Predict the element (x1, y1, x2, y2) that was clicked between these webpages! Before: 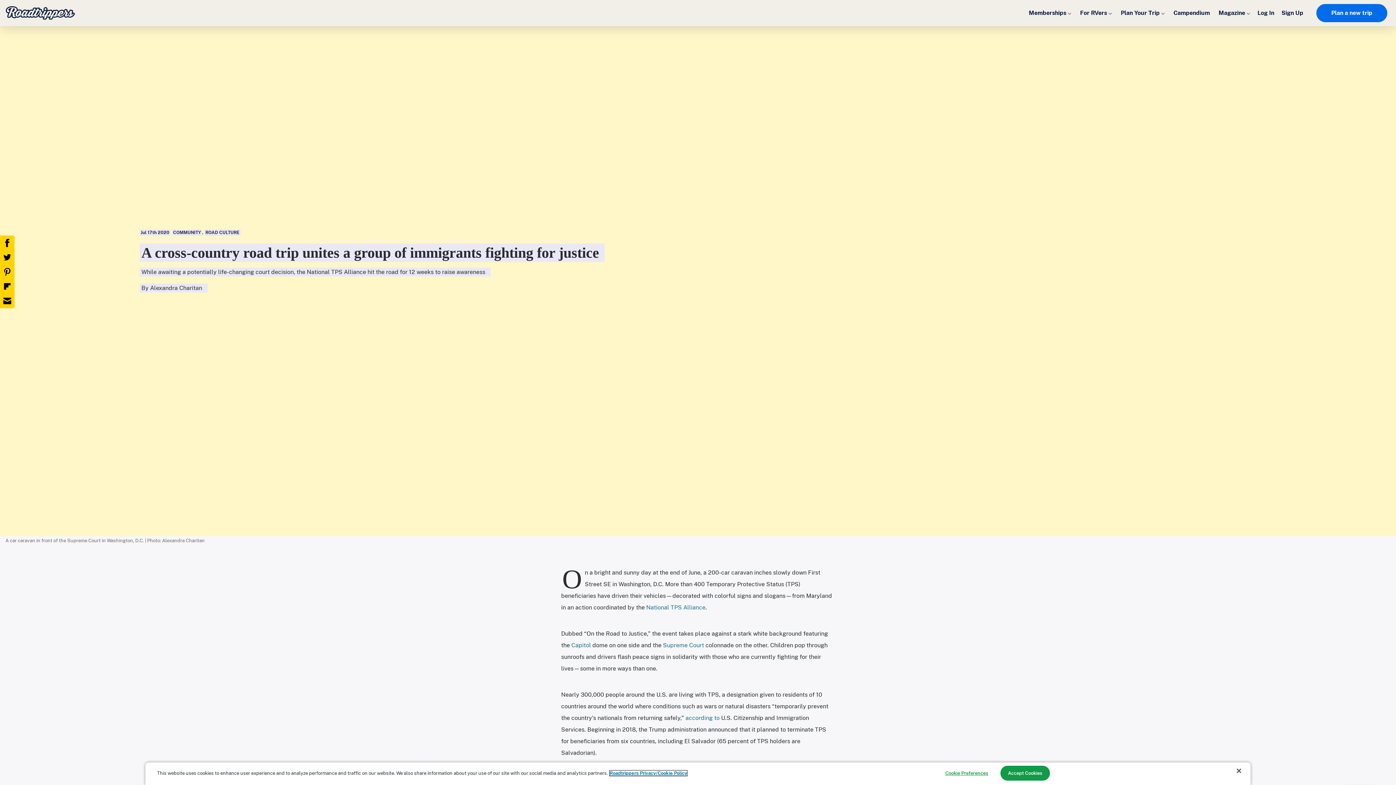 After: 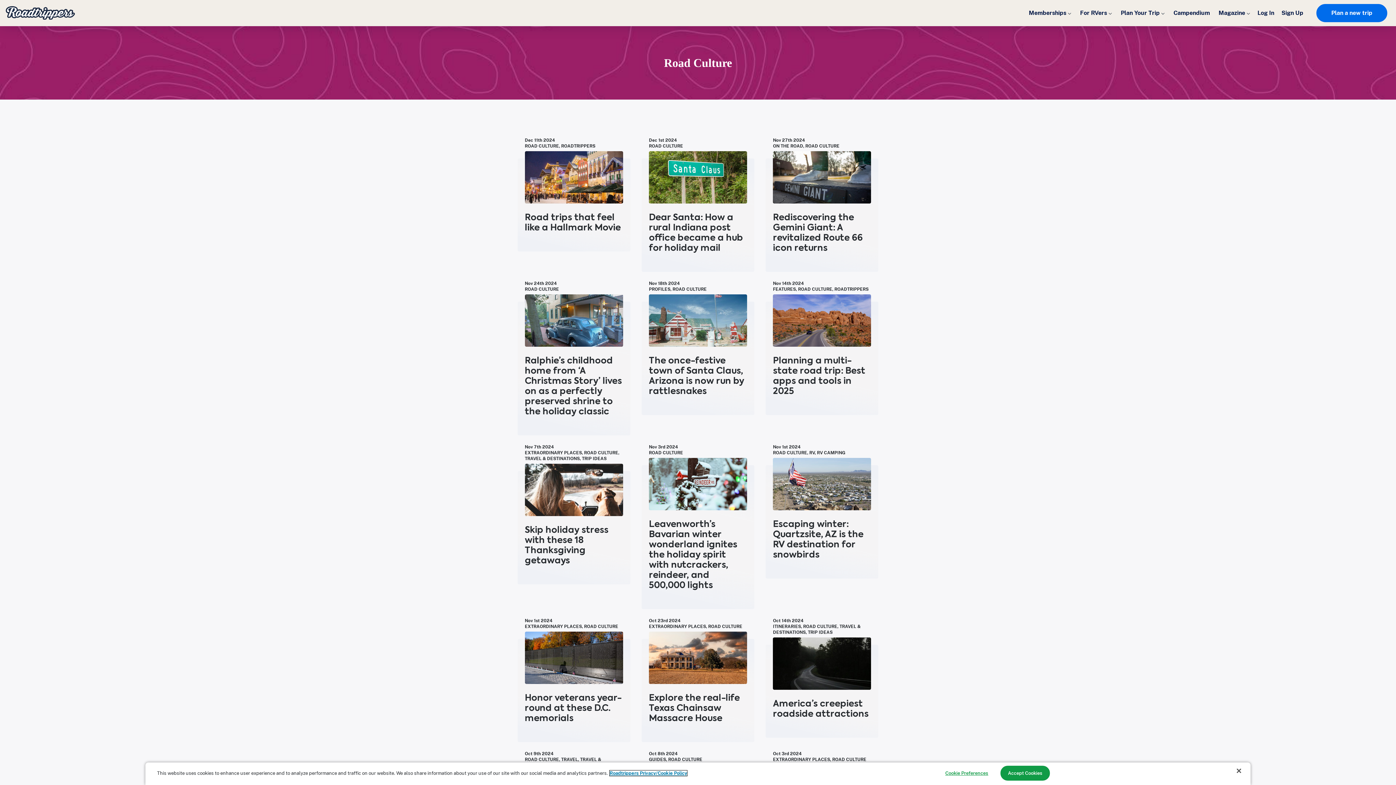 Action: label: ROAD CULTURE bbox: (205, 230, 239, 235)